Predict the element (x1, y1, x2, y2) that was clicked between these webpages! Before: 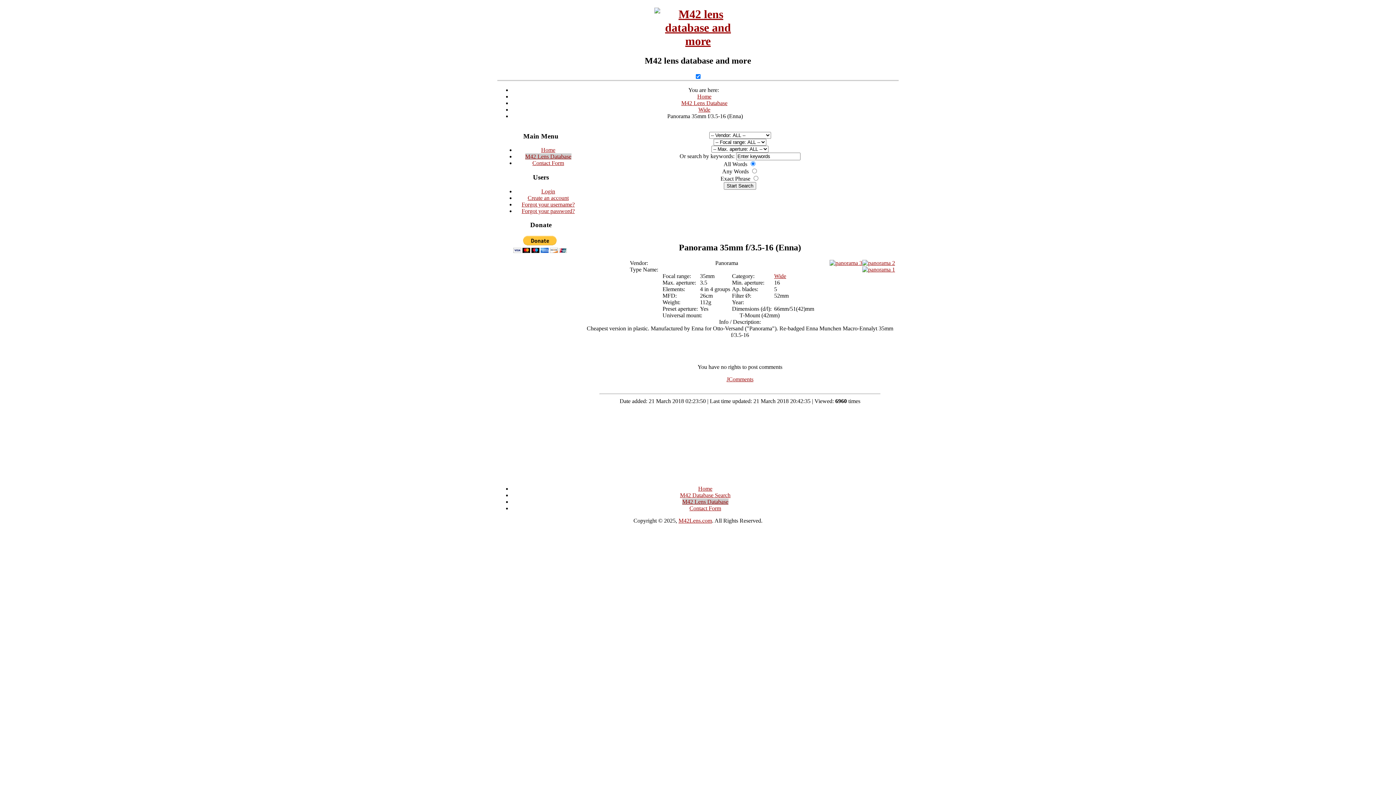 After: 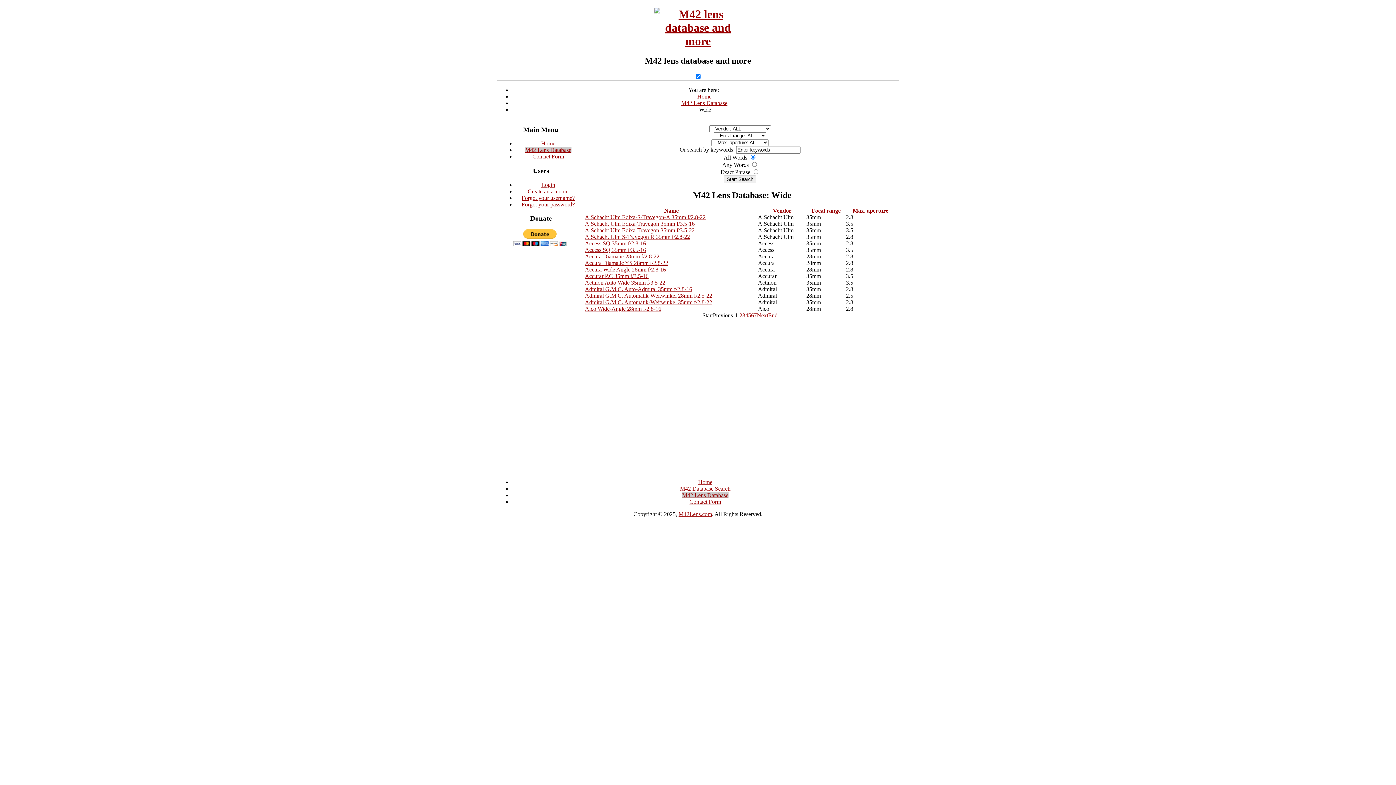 Action: bbox: (774, 272, 786, 279) label: Wide